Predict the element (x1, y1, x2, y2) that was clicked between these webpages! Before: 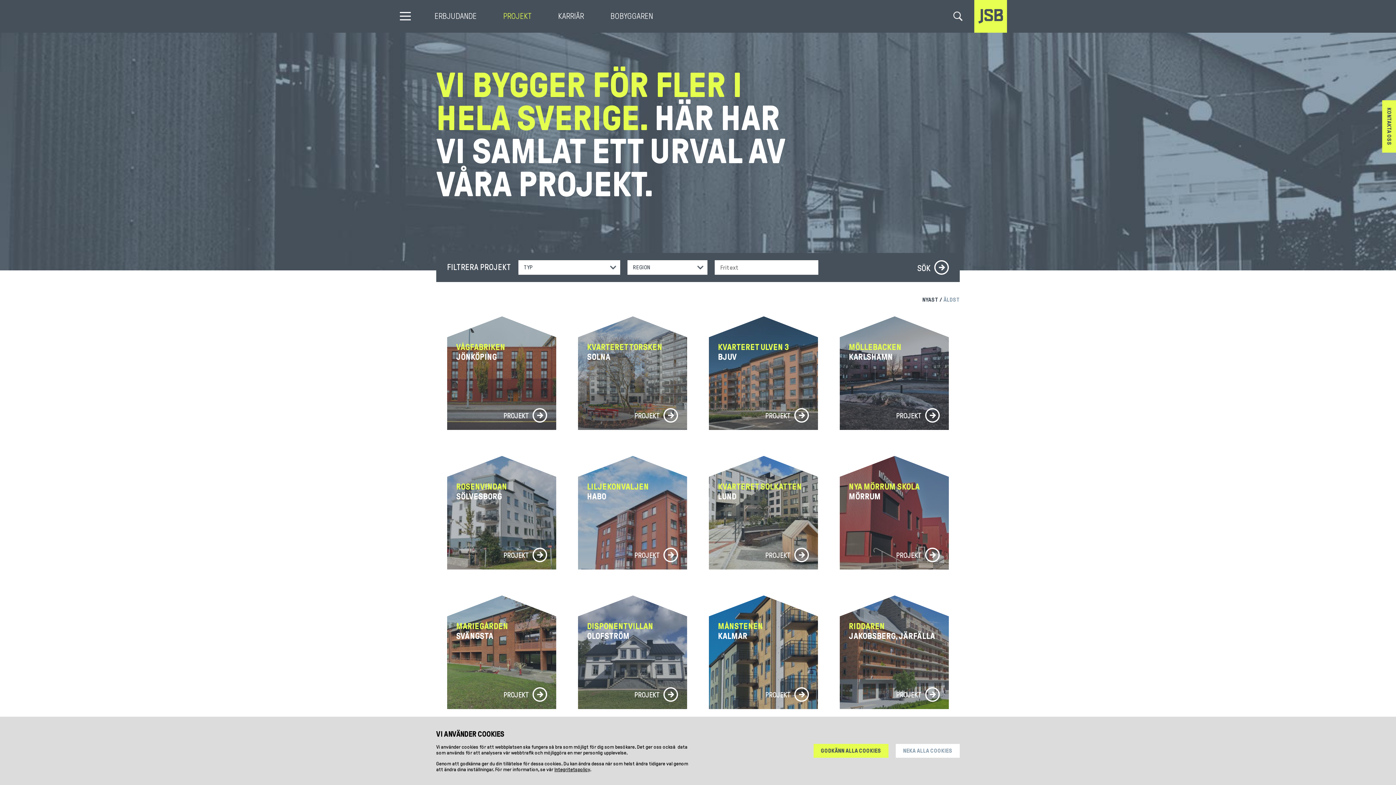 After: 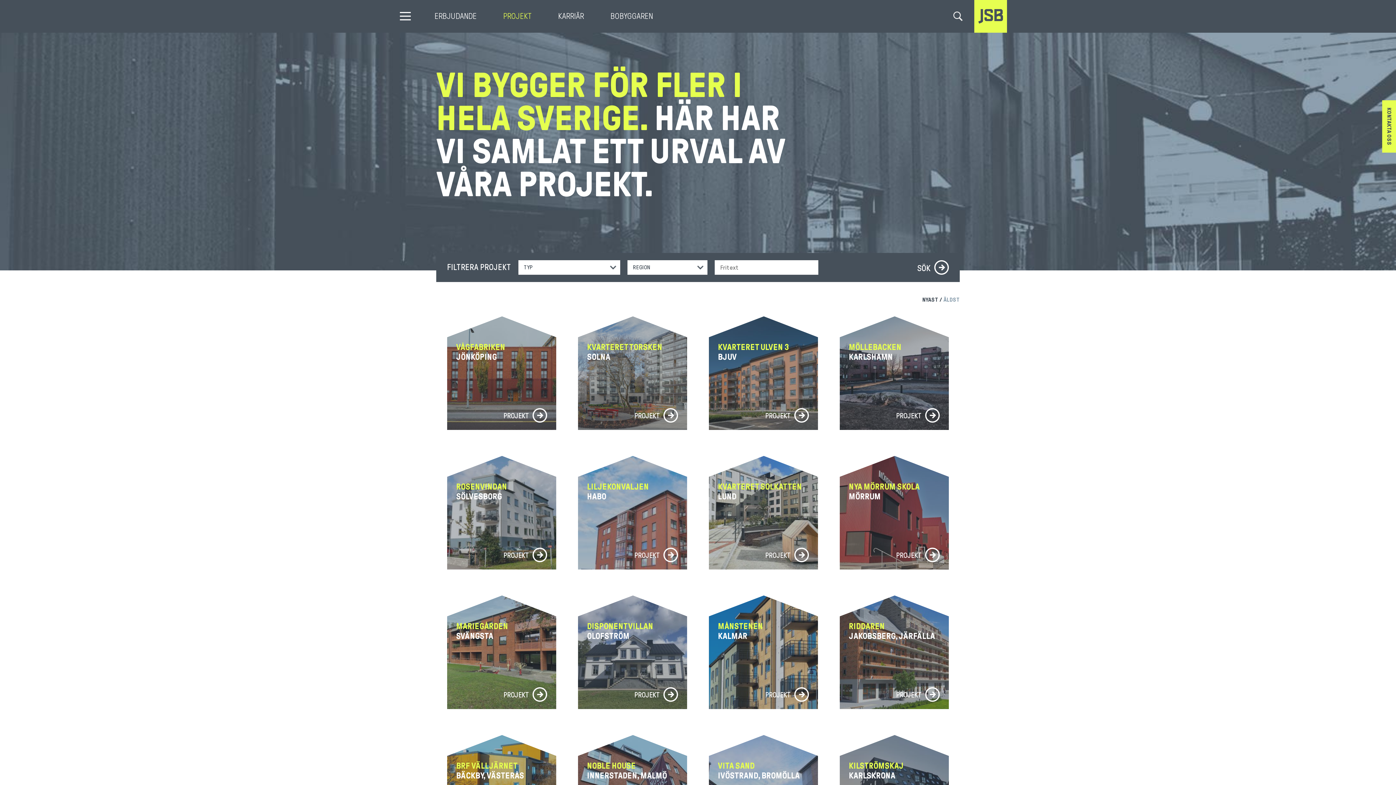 Action: bbox: (813, 744, 888, 758) label: GODKÄNN ALLA COOKIES